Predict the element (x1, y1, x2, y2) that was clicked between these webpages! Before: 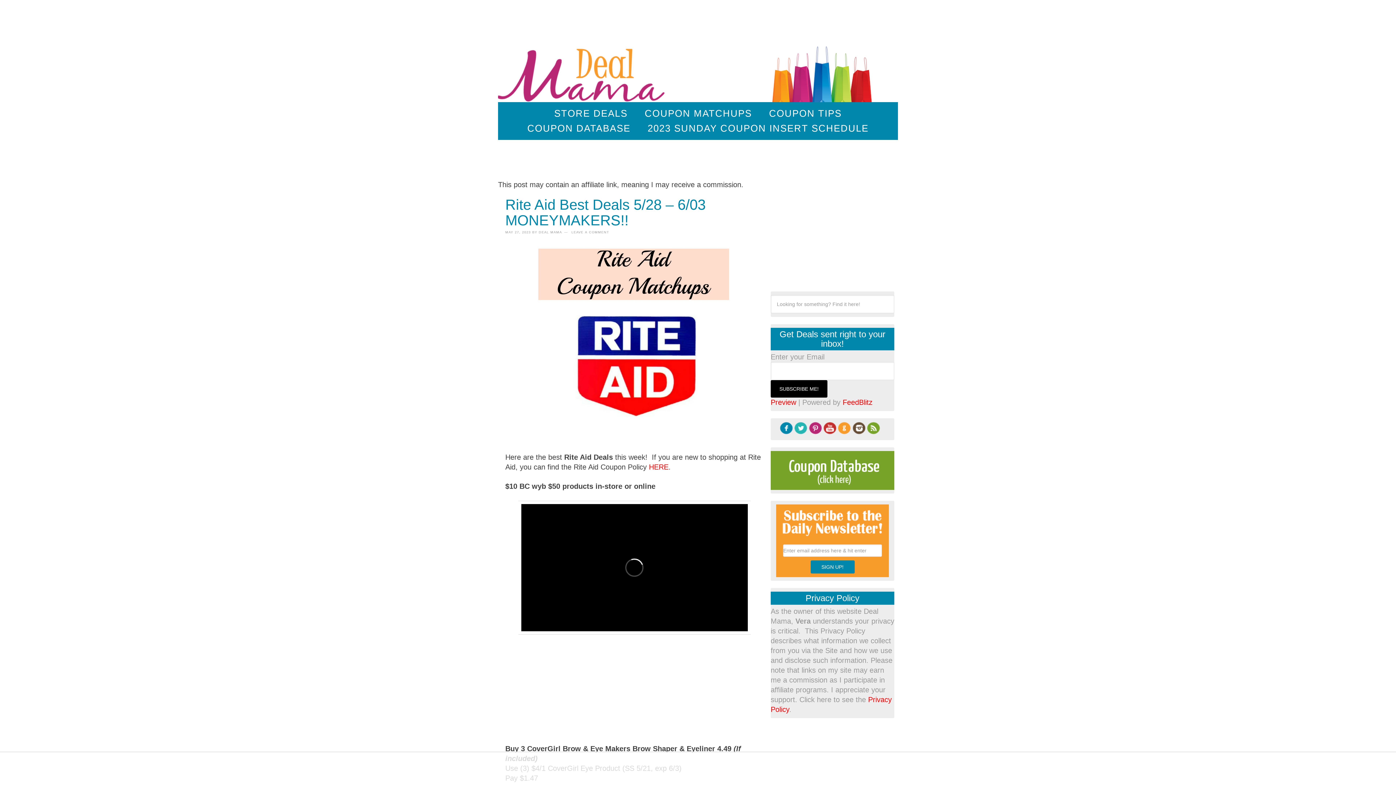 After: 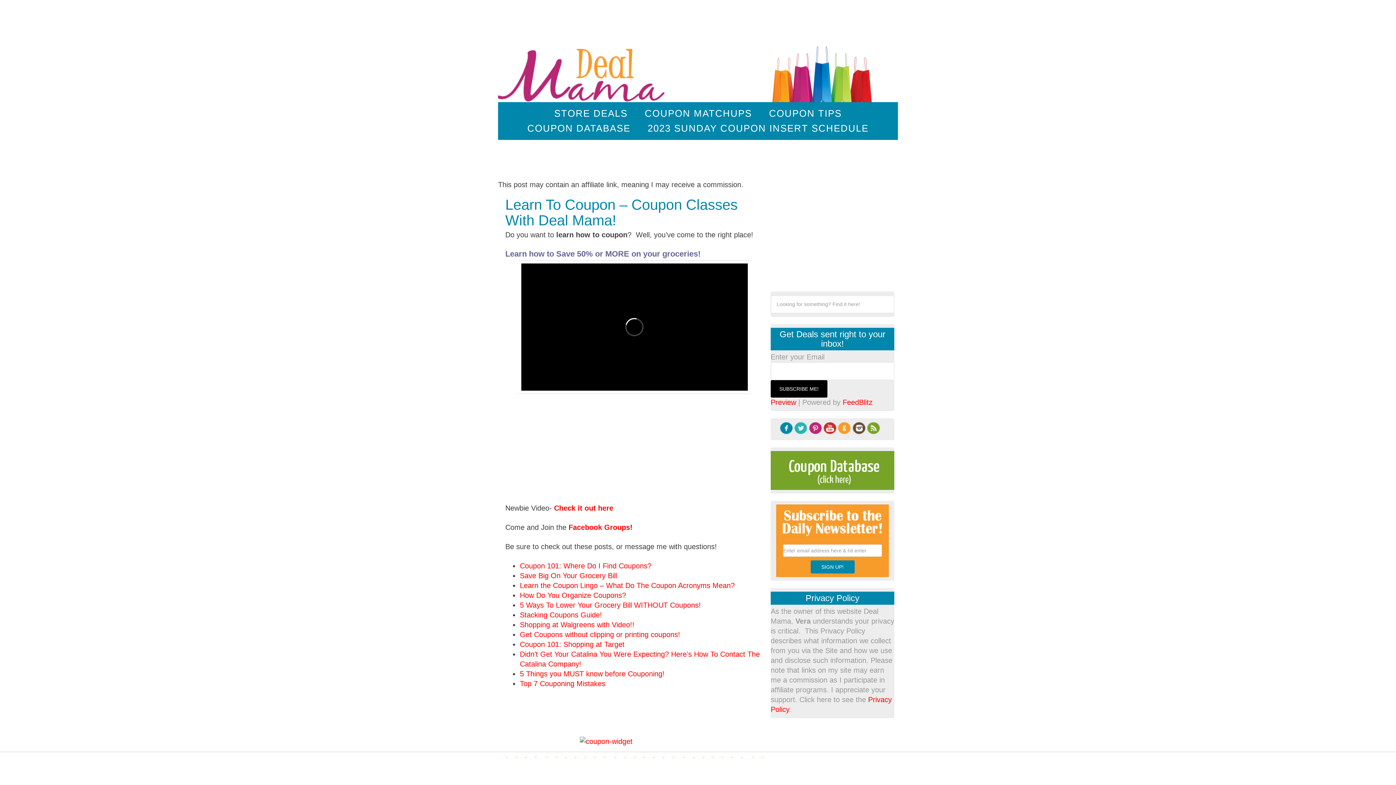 Action: bbox: (762, 106, 849, 121) label: COUPON TIPS